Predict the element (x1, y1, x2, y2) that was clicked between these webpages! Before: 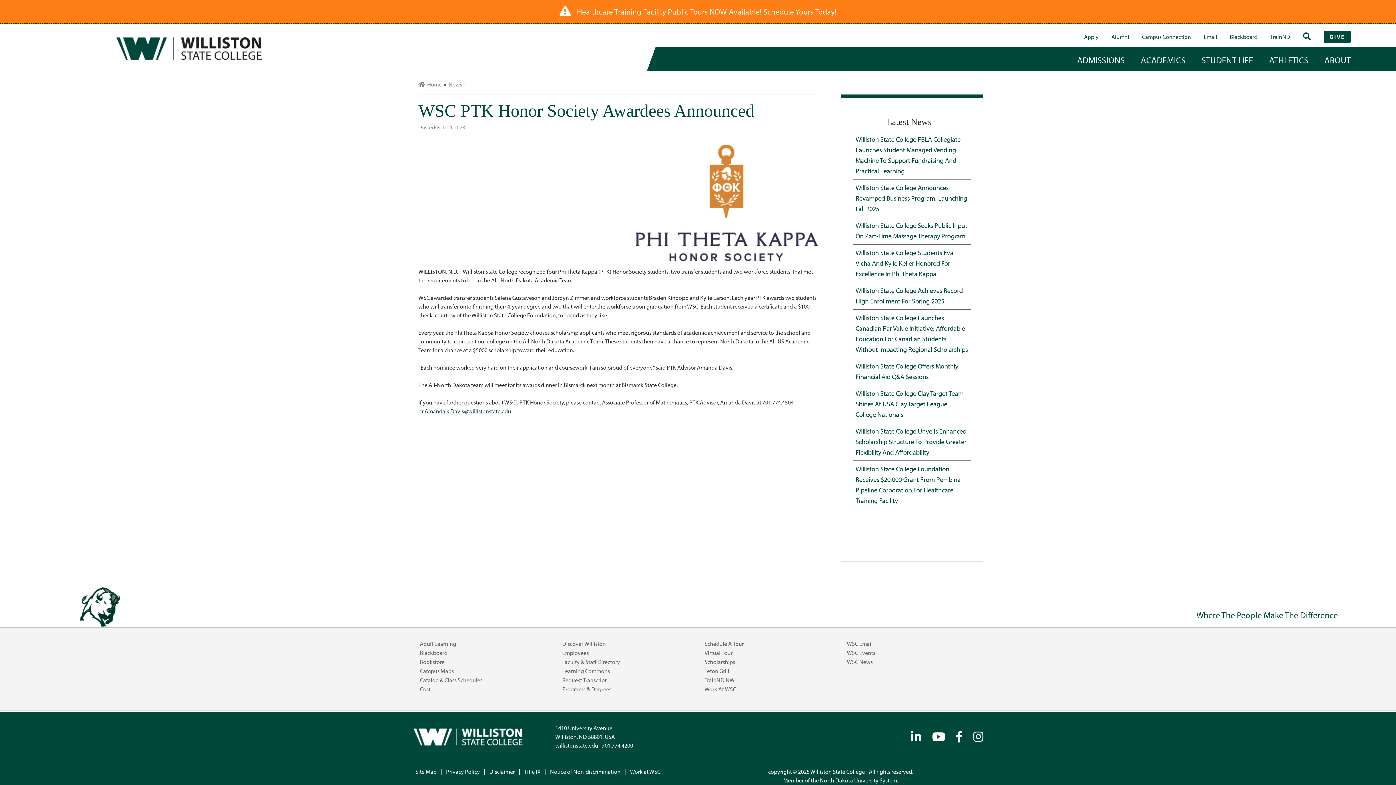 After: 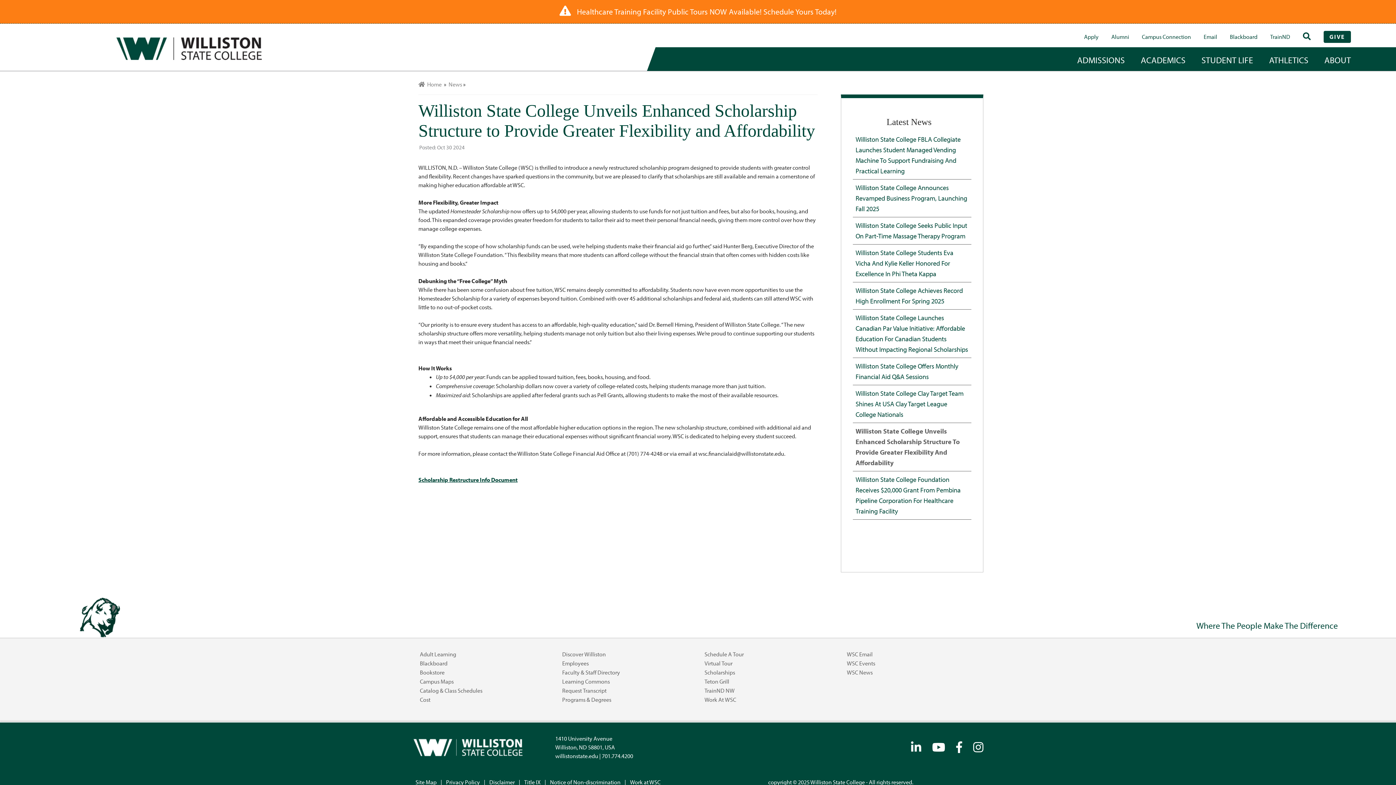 Action: bbox: (852, 423, 971, 460) label: Williston State College Unveils Enhanced Scholarship Structure To Provide Greater Flexibility And Affordability